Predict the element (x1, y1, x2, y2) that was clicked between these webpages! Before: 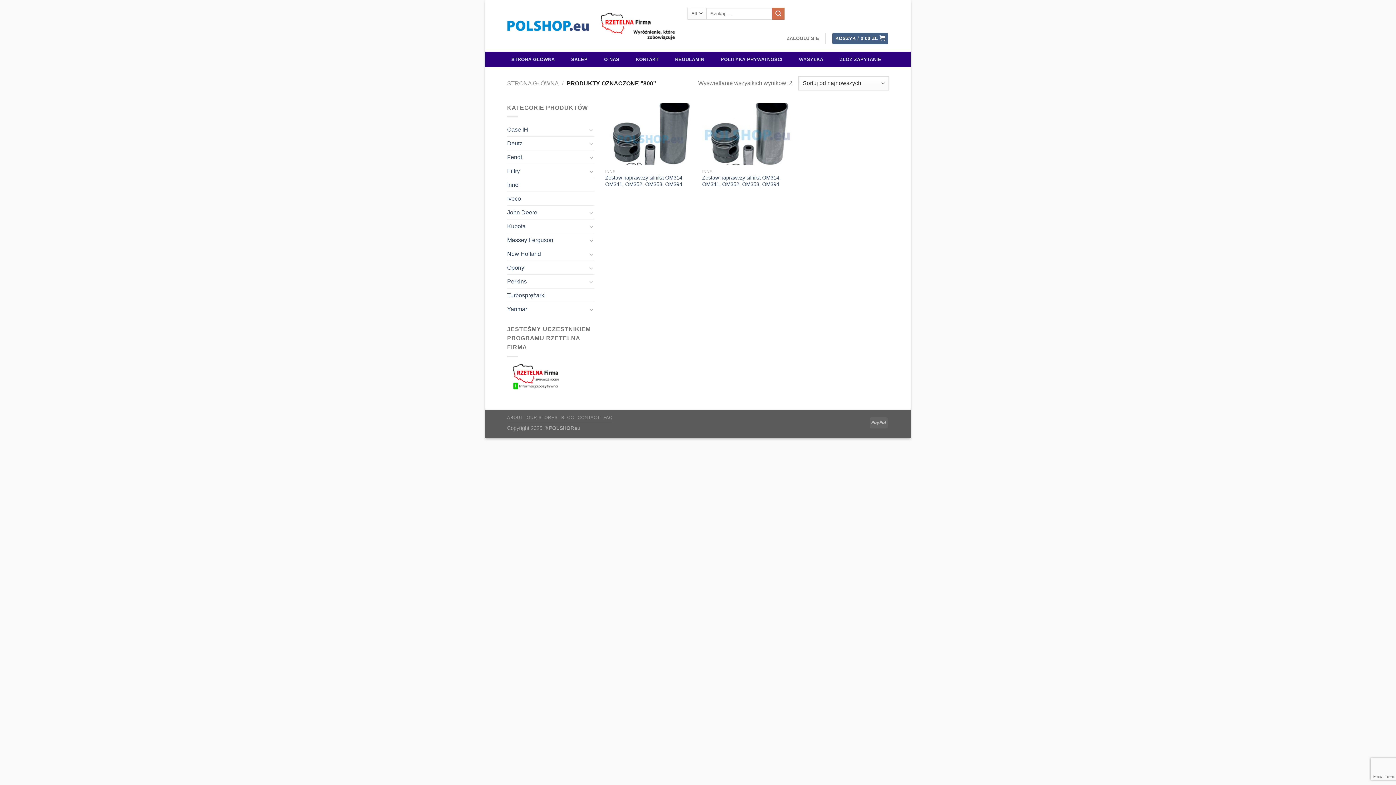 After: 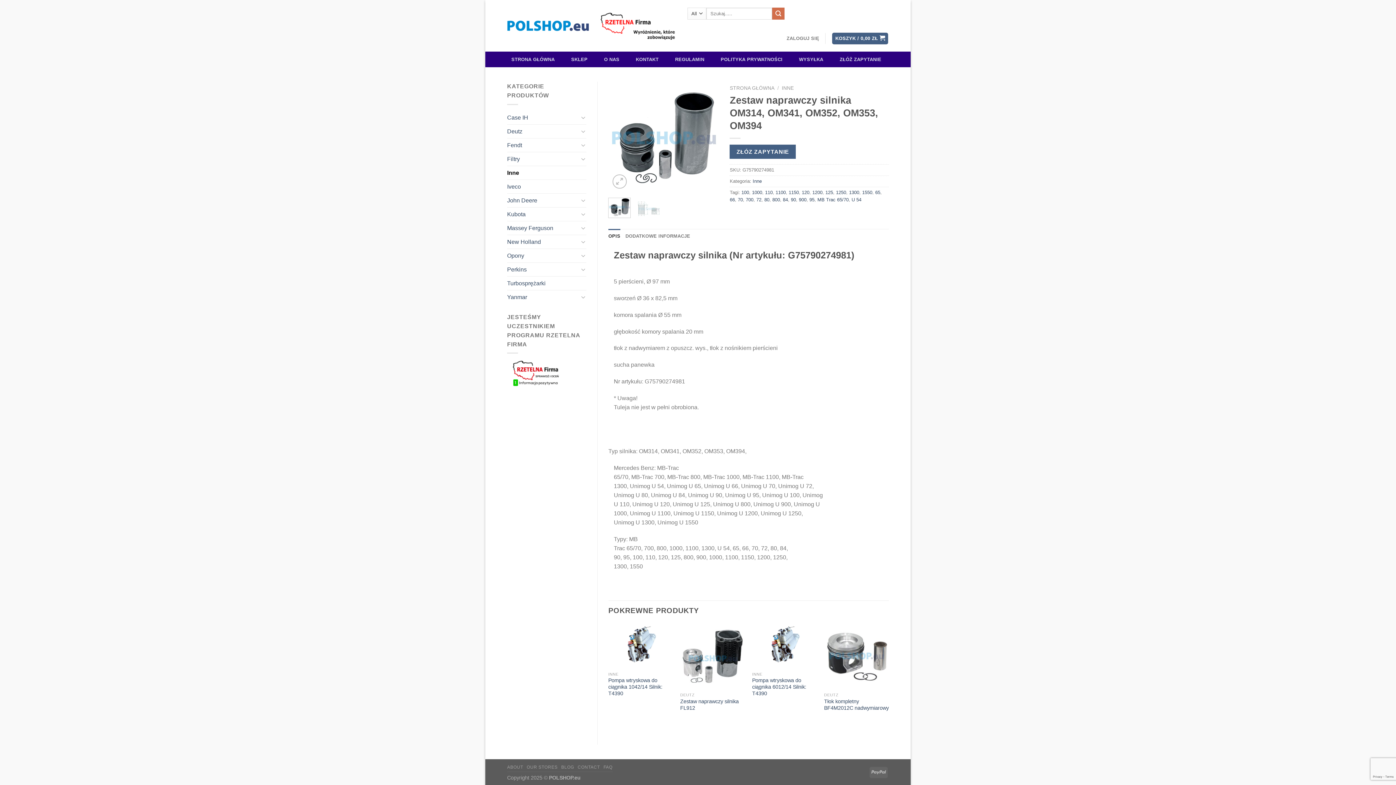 Action: label: Zestaw naprawczy silnika OM314, OM341, OM352, OM353, OM394 bbox: (702, 174, 792, 187)